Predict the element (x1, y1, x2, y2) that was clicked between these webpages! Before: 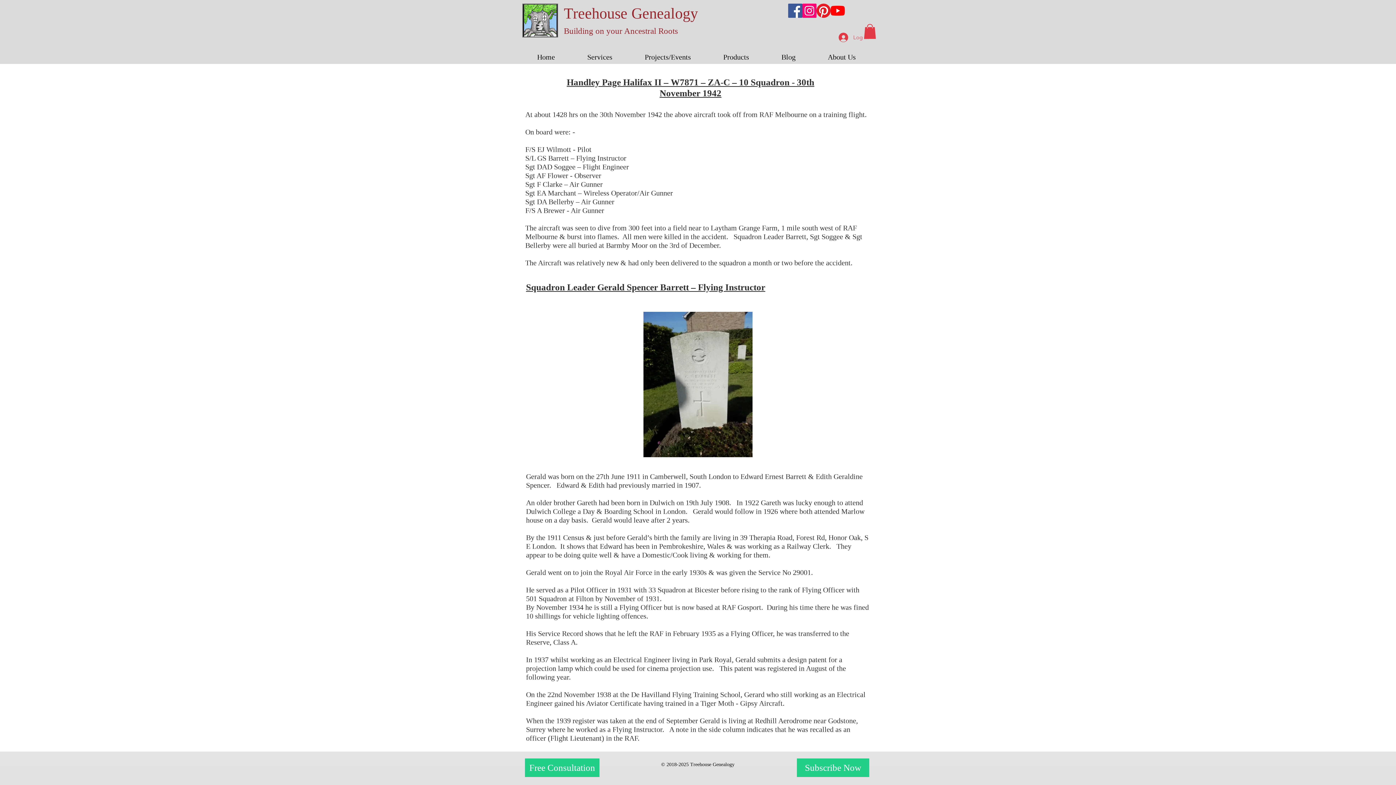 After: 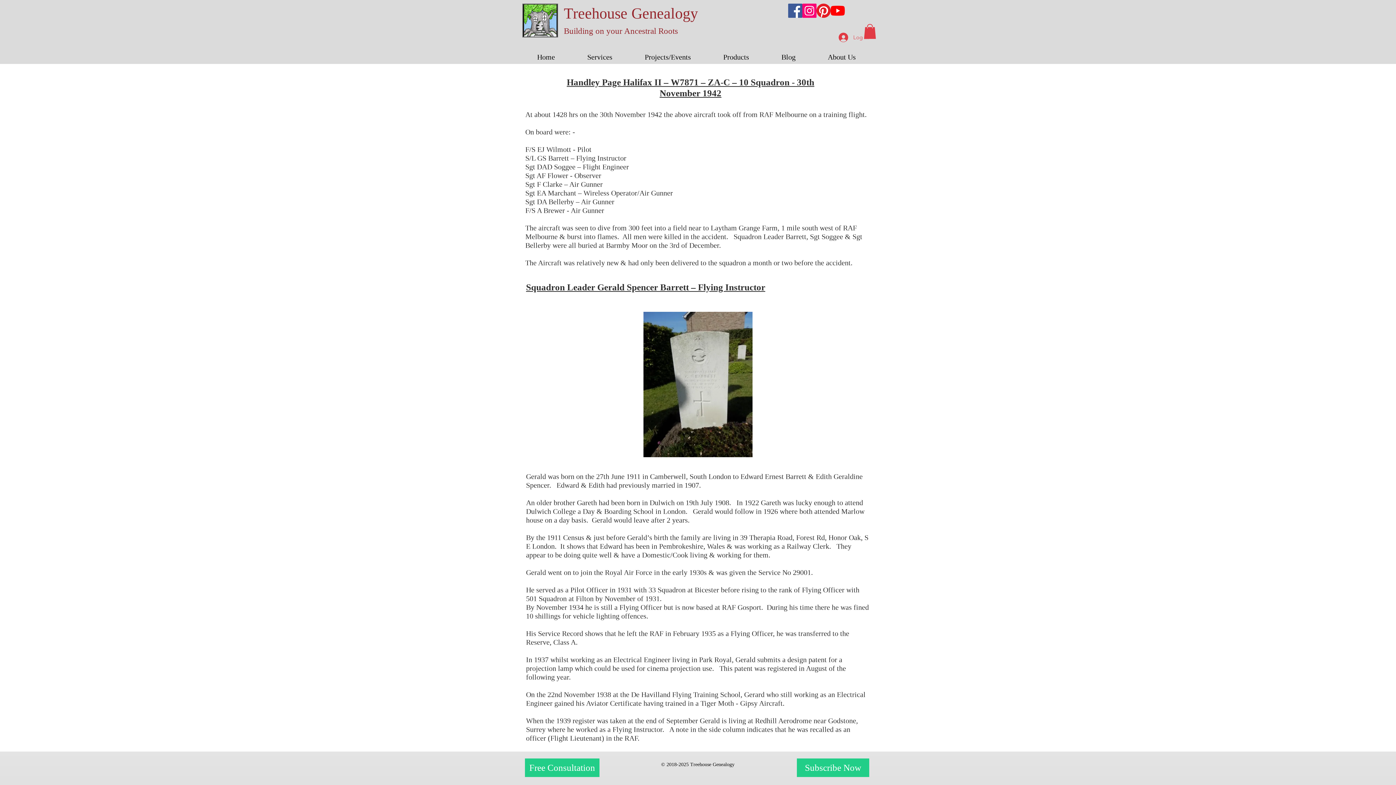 Action: bbox: (628, 50, 707, 63) label: Projects/Events